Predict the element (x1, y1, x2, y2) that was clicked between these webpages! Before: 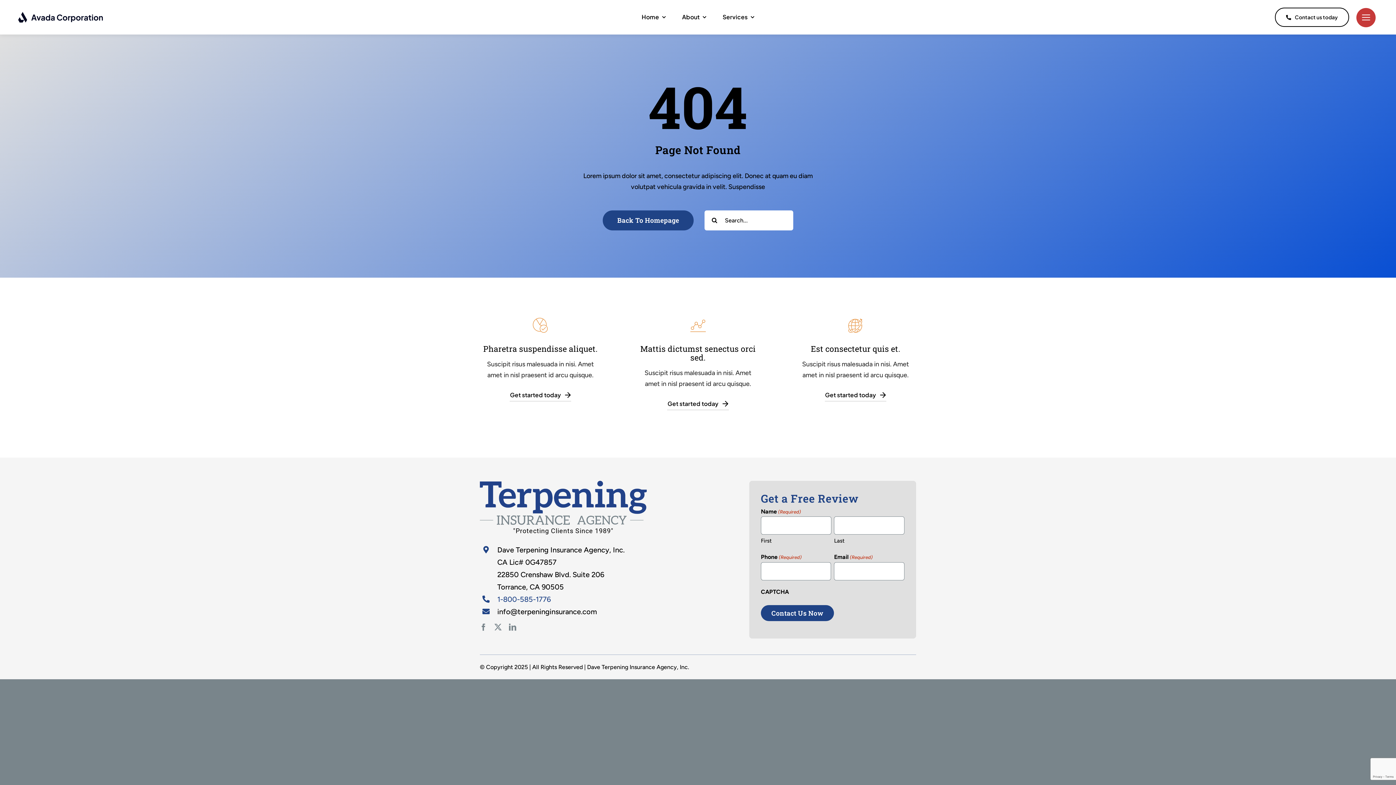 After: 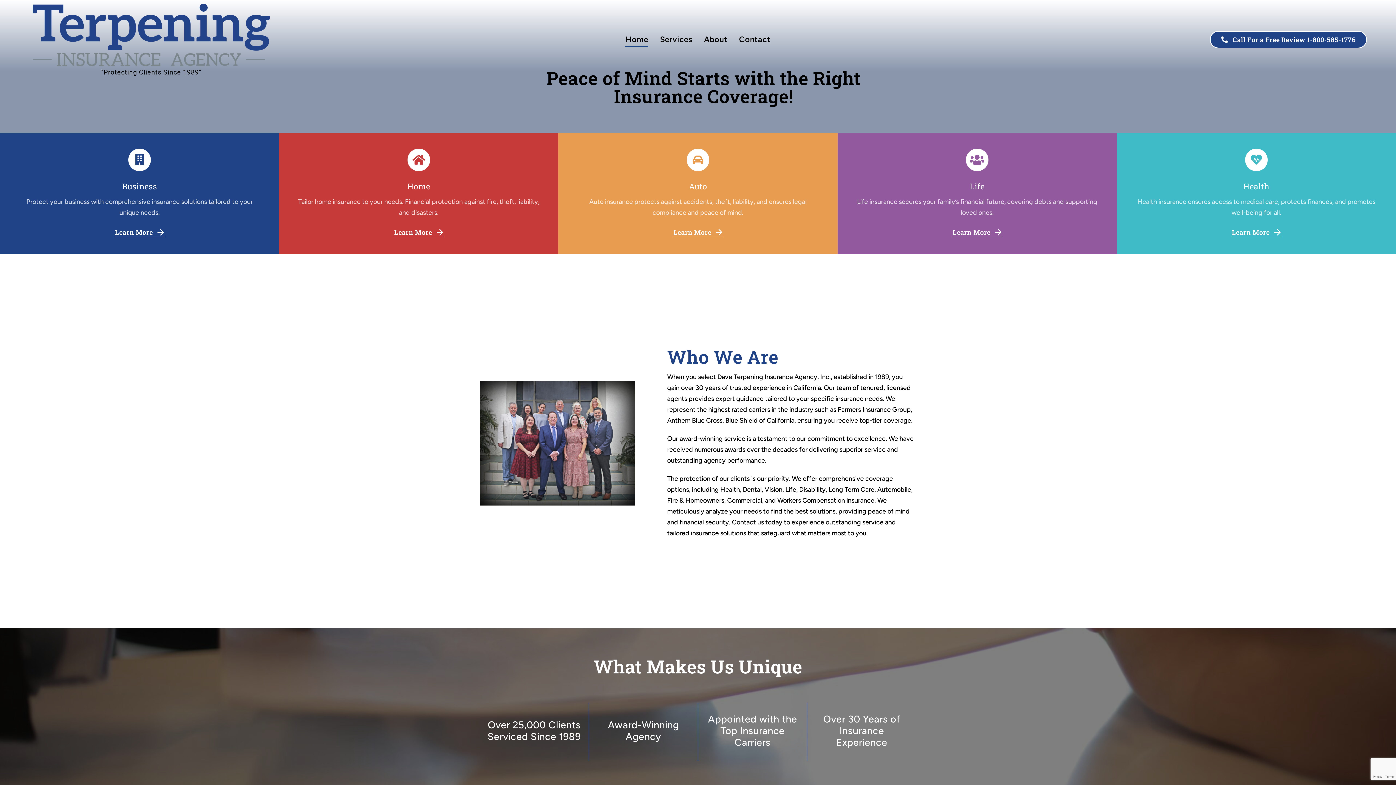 Action: label: logo-dark bbox: (18, 11, 103, 19)